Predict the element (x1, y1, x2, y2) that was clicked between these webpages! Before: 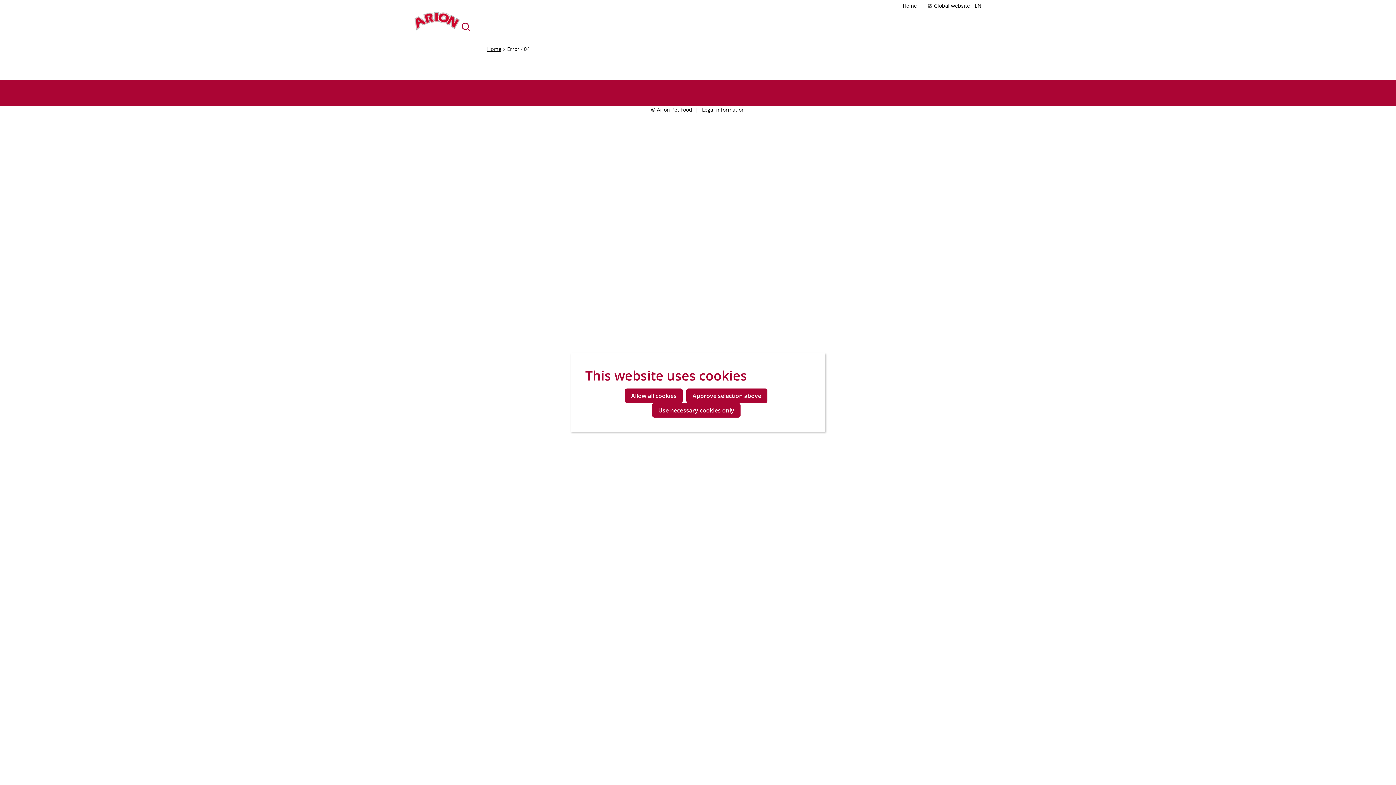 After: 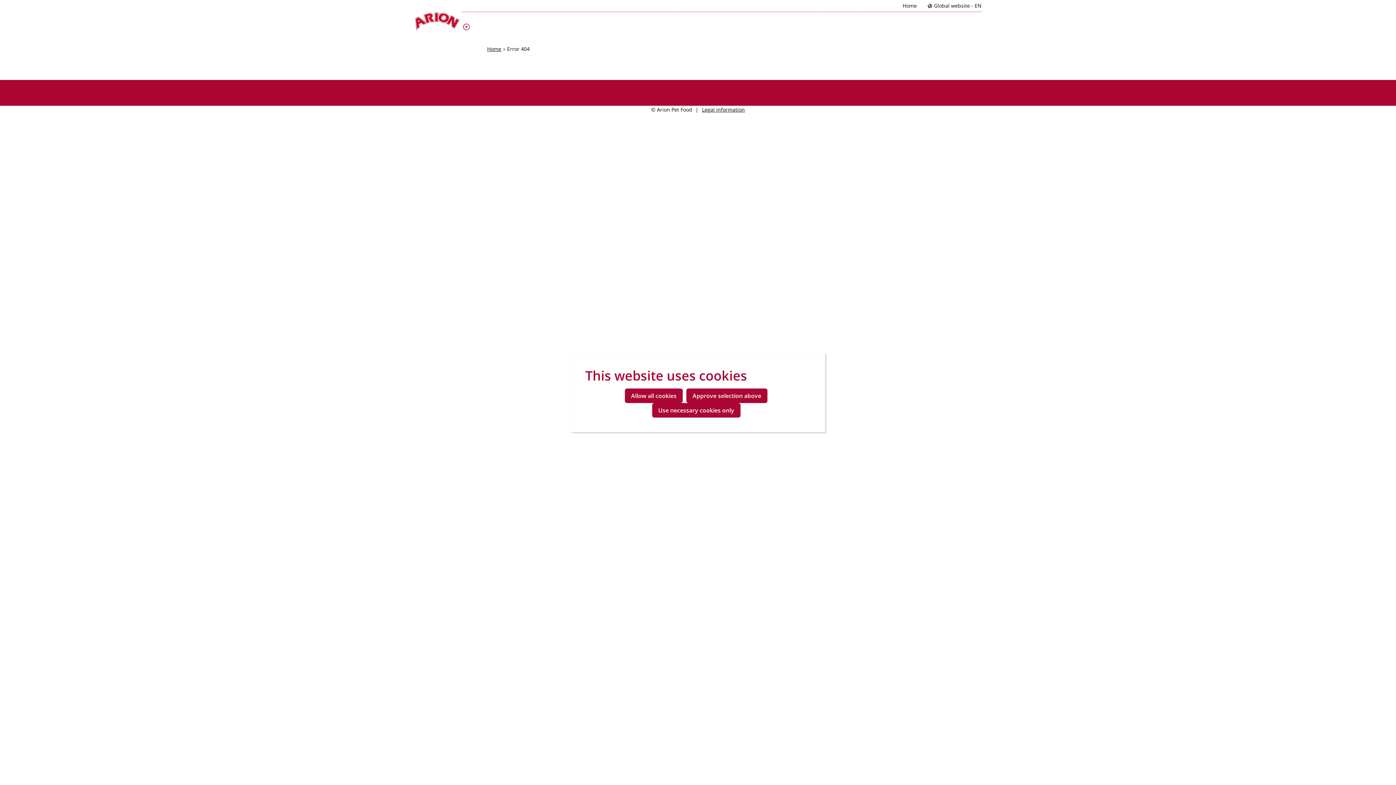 Action: bbox: (461, 13, 470, 40) label: Search